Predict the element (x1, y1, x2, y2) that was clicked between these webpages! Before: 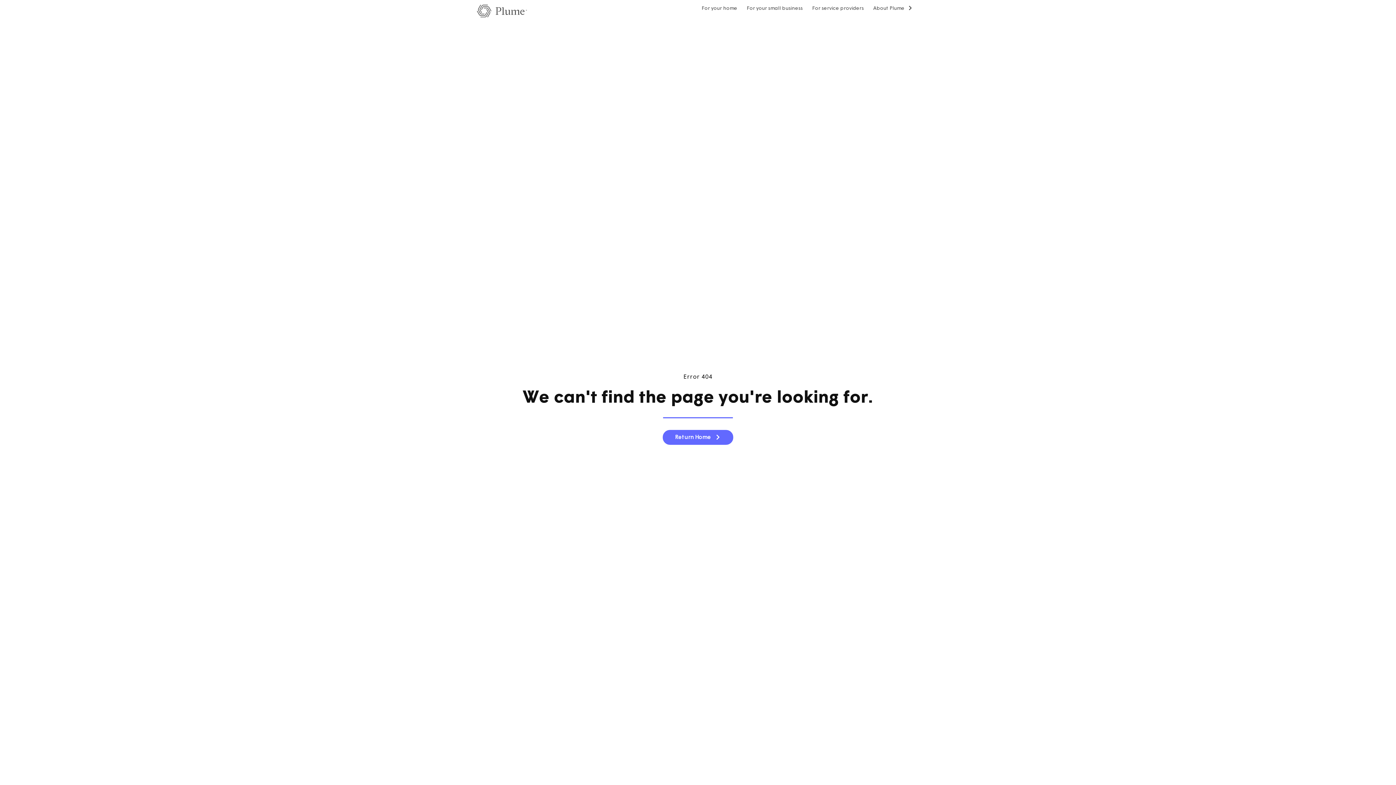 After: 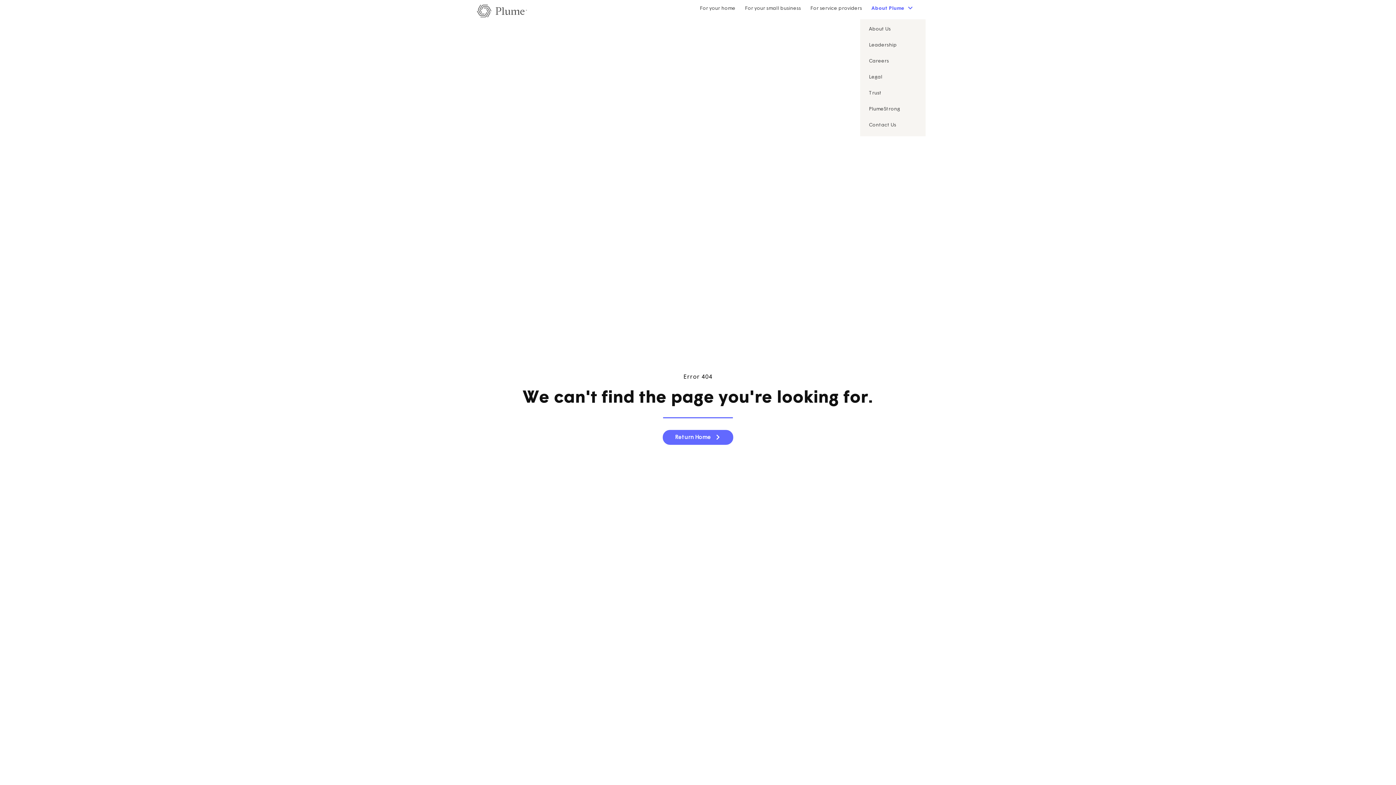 Action: label: About Plume bbox: (869, 2, 918, 13)